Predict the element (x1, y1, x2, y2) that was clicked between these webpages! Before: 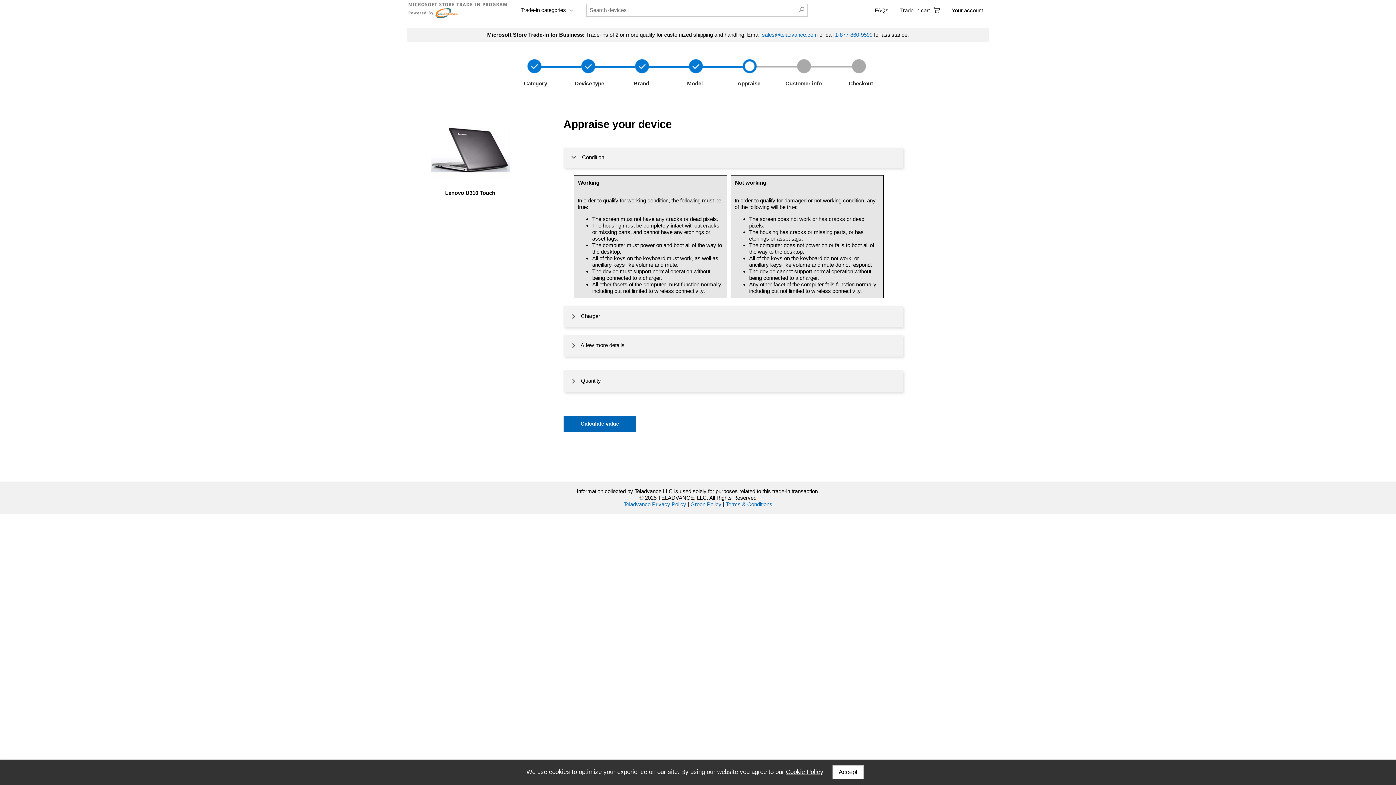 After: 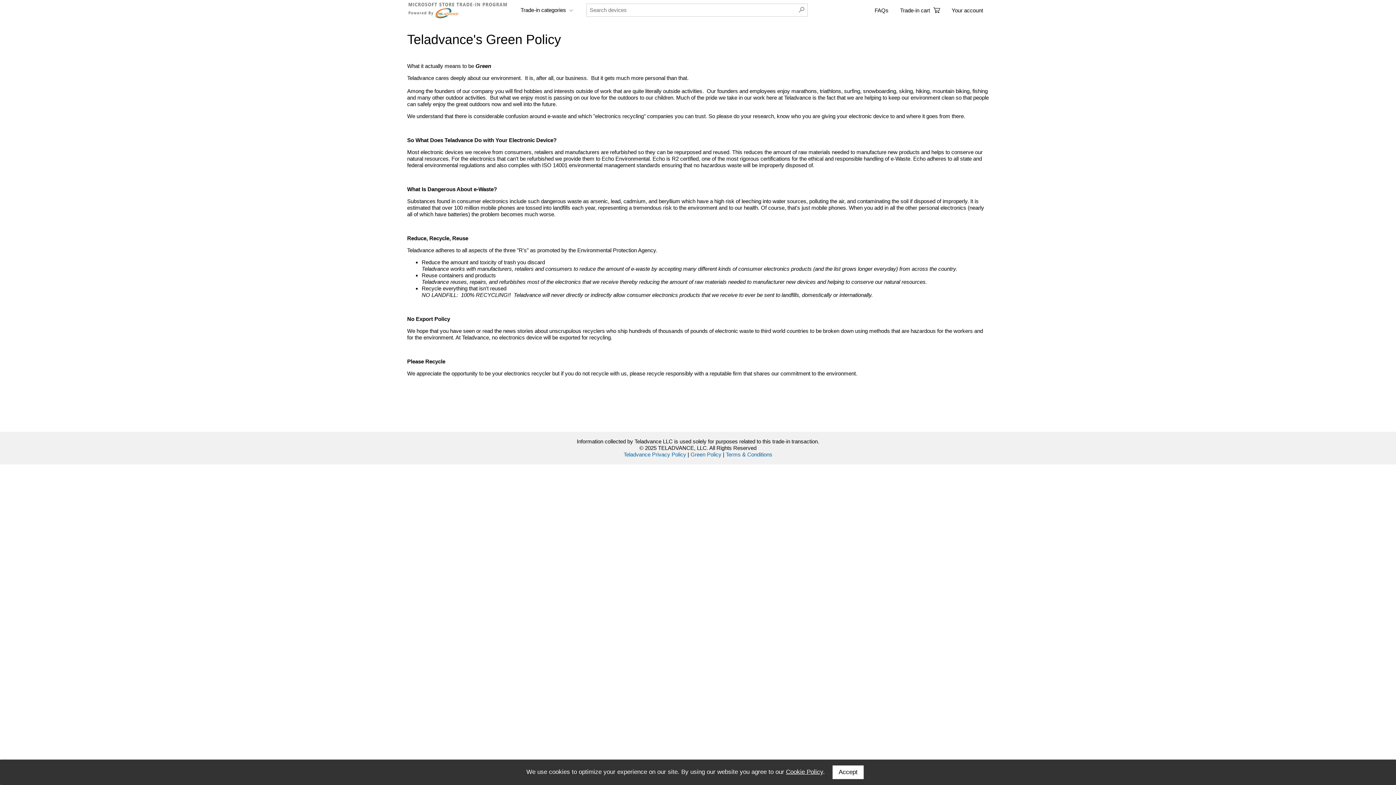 Action: bbox: (690, 501, 721, 507) label: Green Policy